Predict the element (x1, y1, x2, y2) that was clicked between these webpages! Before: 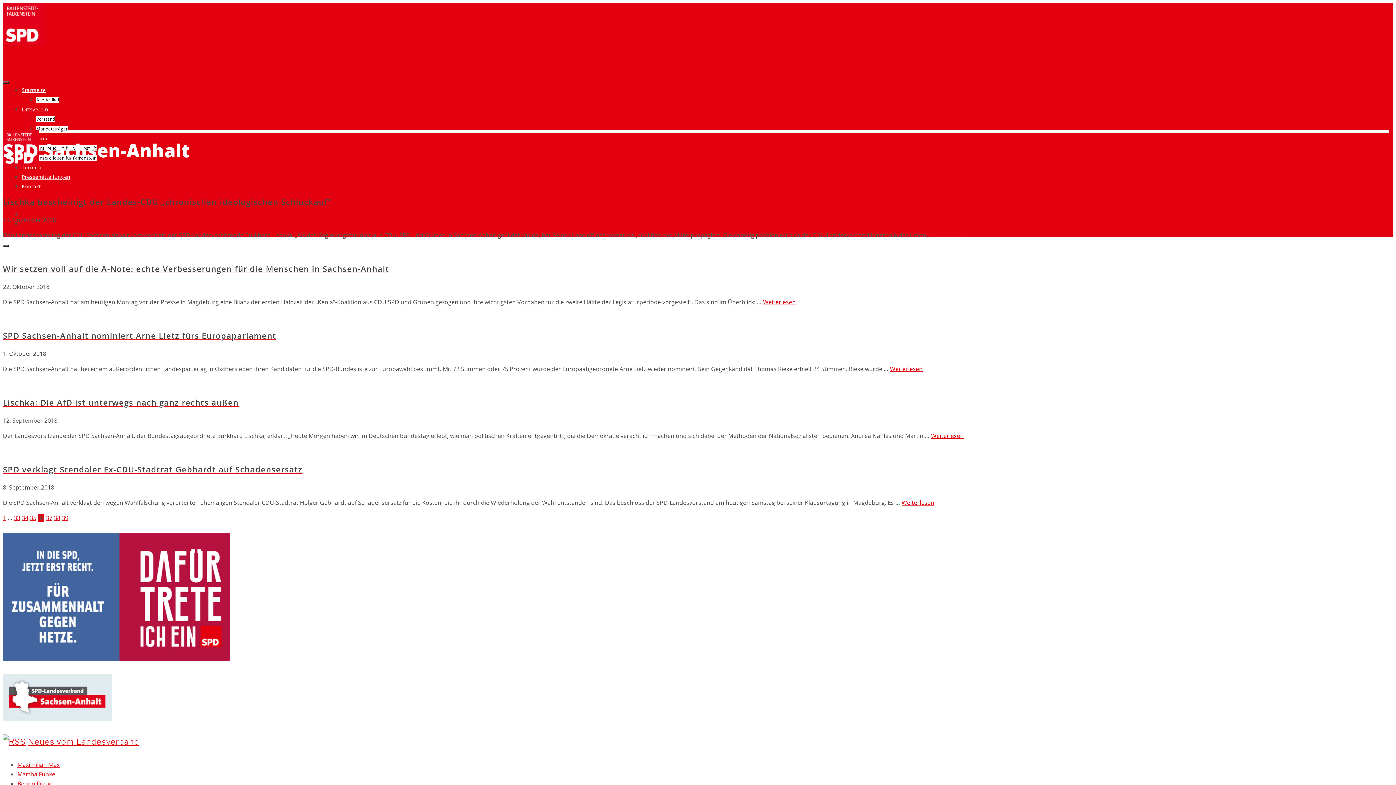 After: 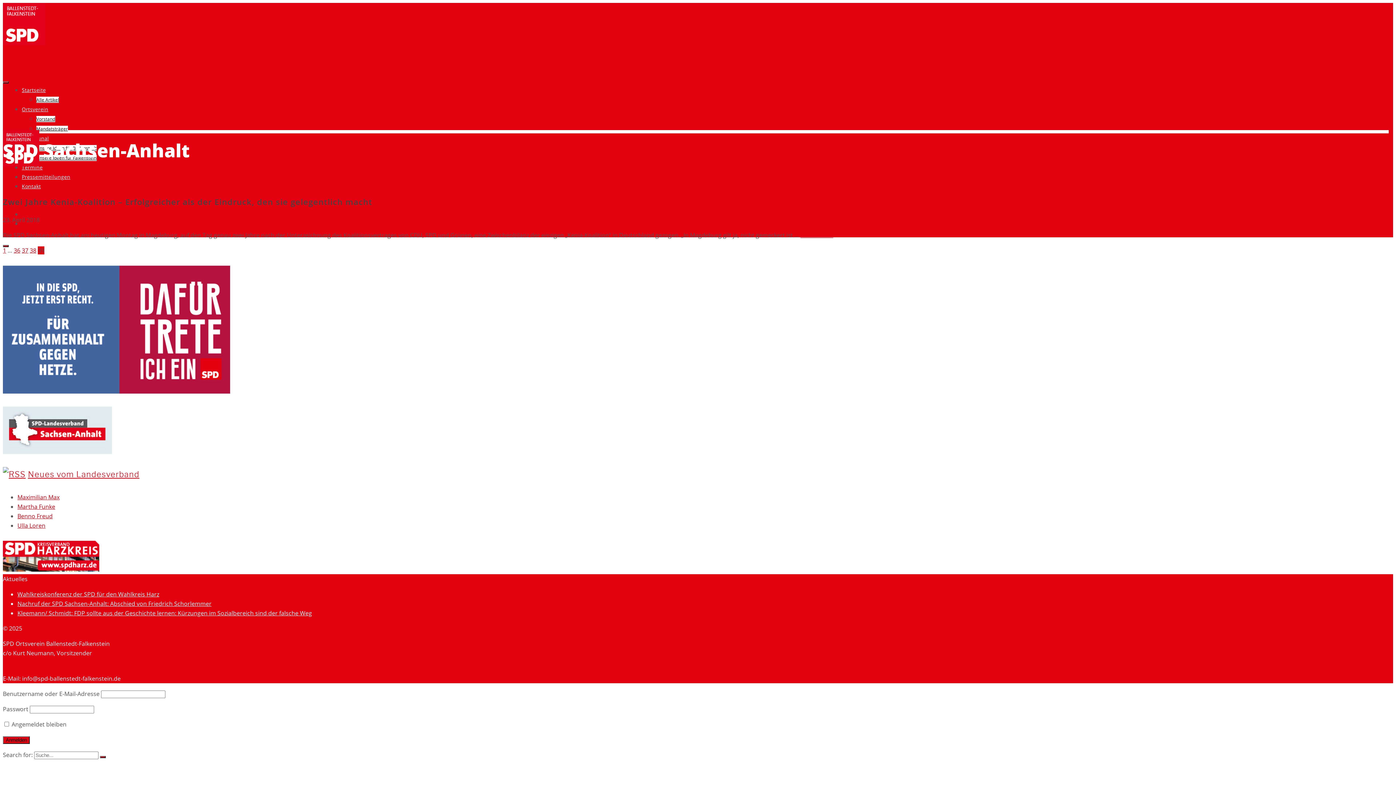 Action: bbox: (61, 514, 68, 522) label: 39